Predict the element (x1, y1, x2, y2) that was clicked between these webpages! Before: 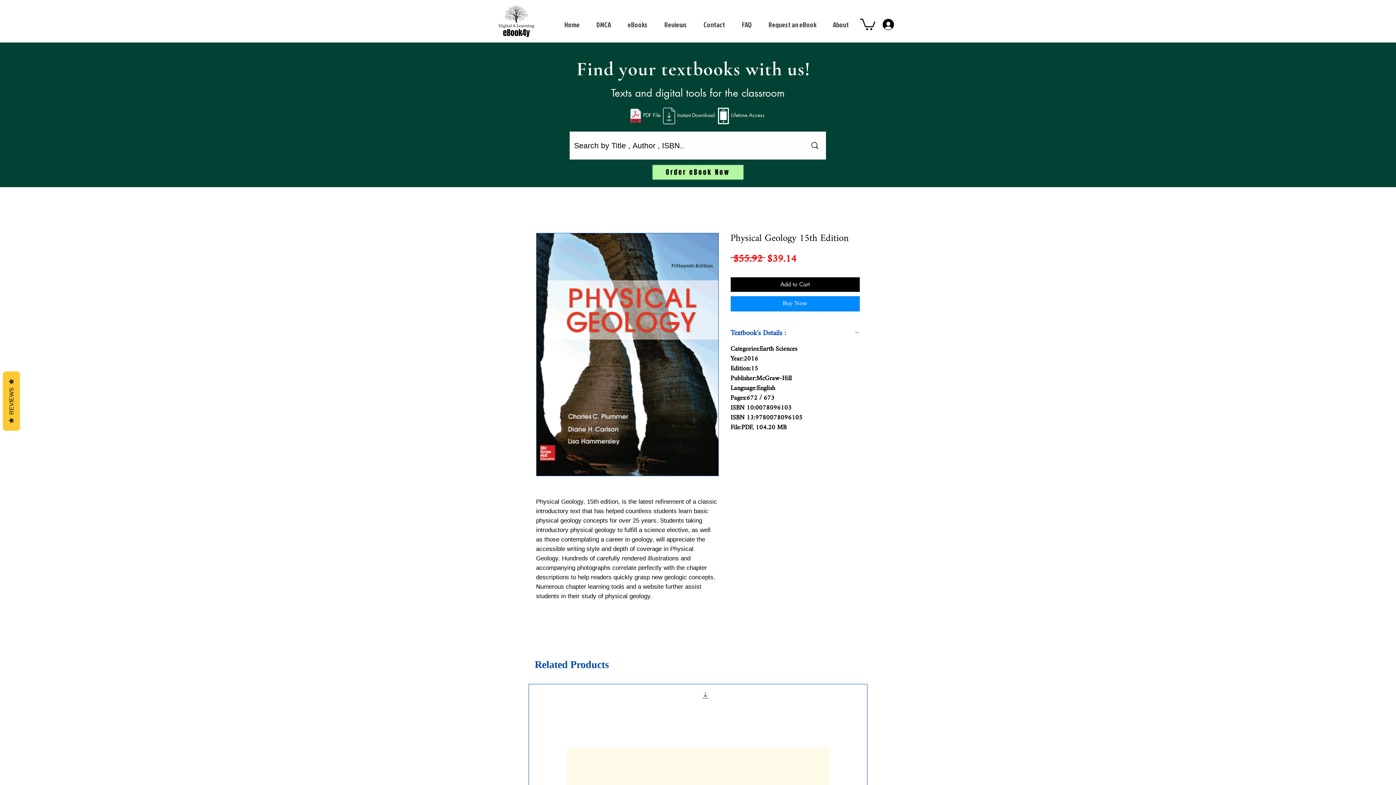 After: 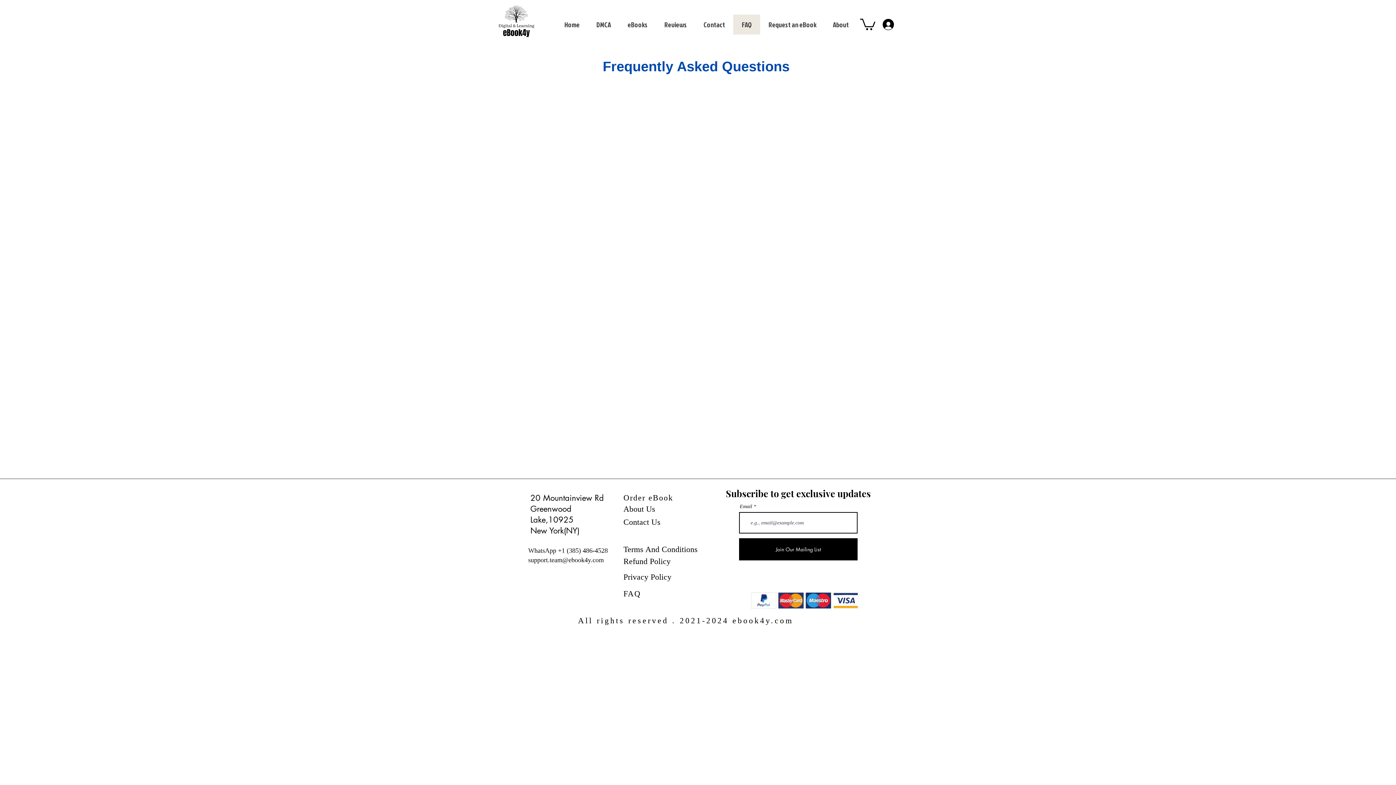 Action: label: FAQ bbox: (733, 14, 760, 34)